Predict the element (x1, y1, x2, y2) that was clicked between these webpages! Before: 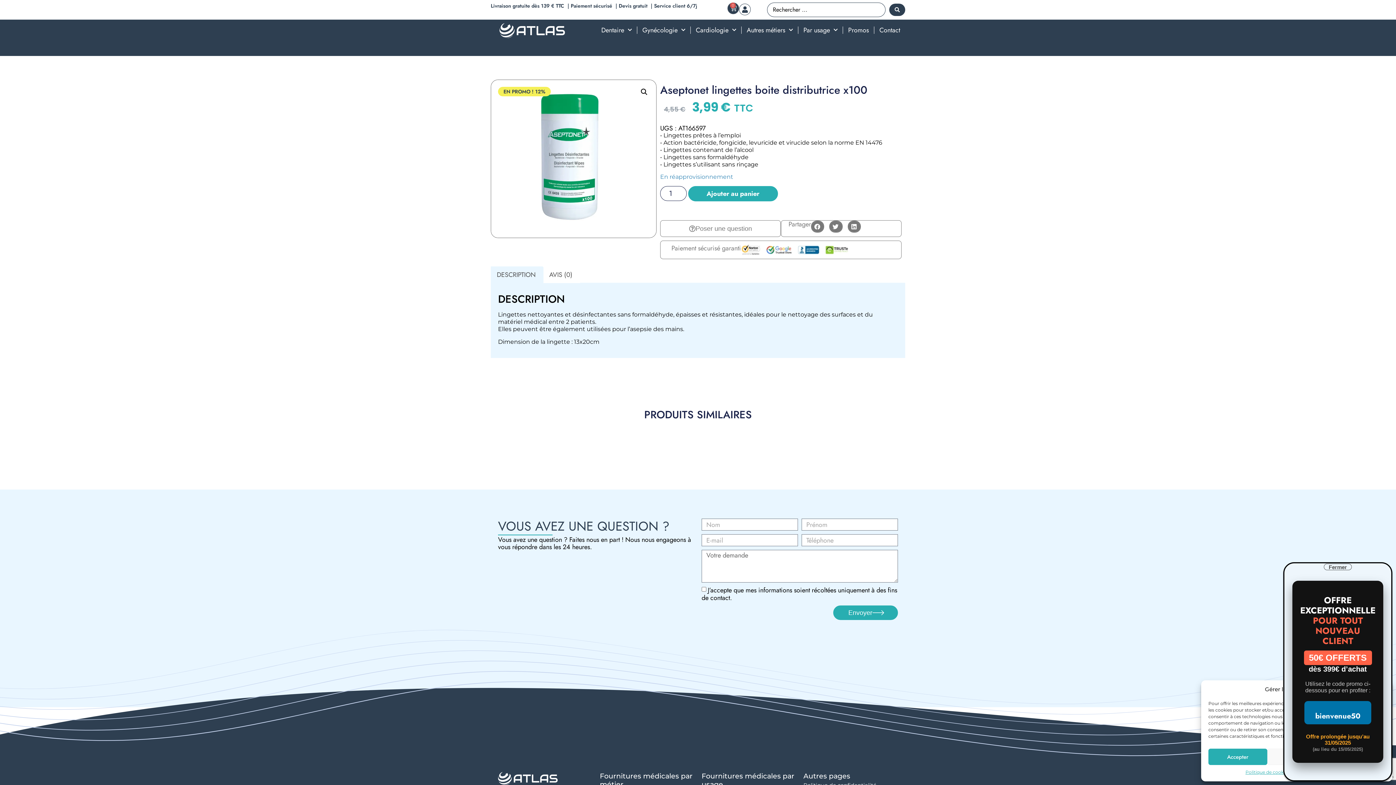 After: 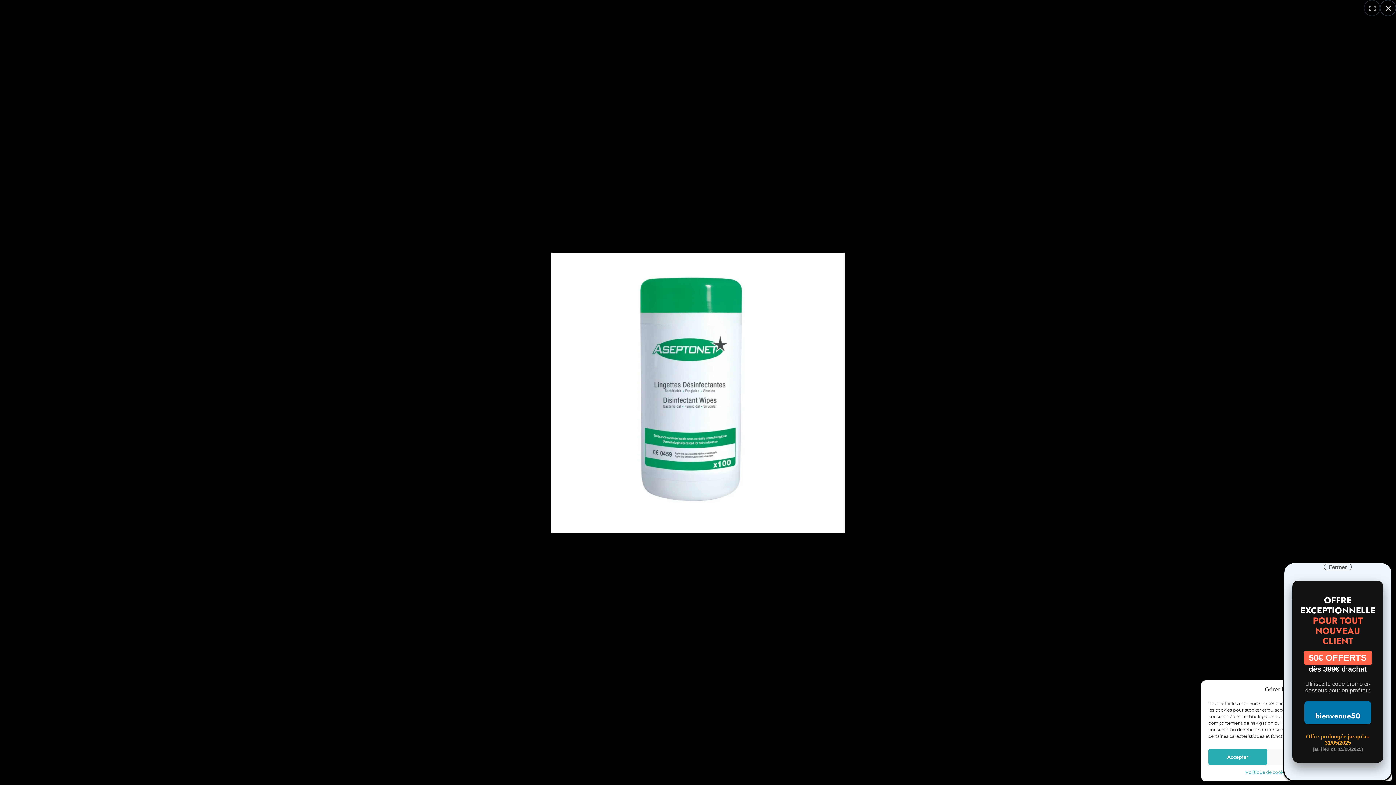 Action: bbox: (637, 85, 650, 98) label: Voir la galerie d’images en plein écran